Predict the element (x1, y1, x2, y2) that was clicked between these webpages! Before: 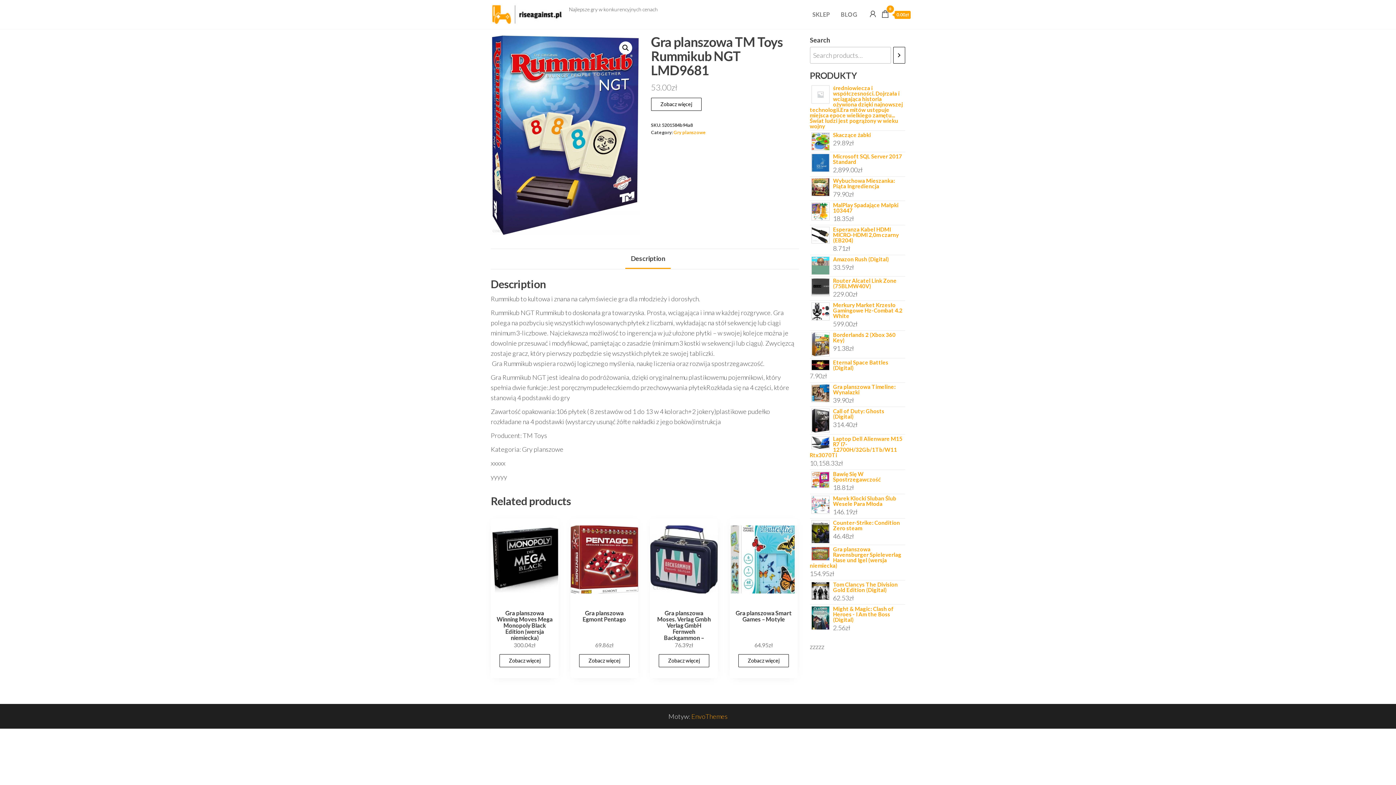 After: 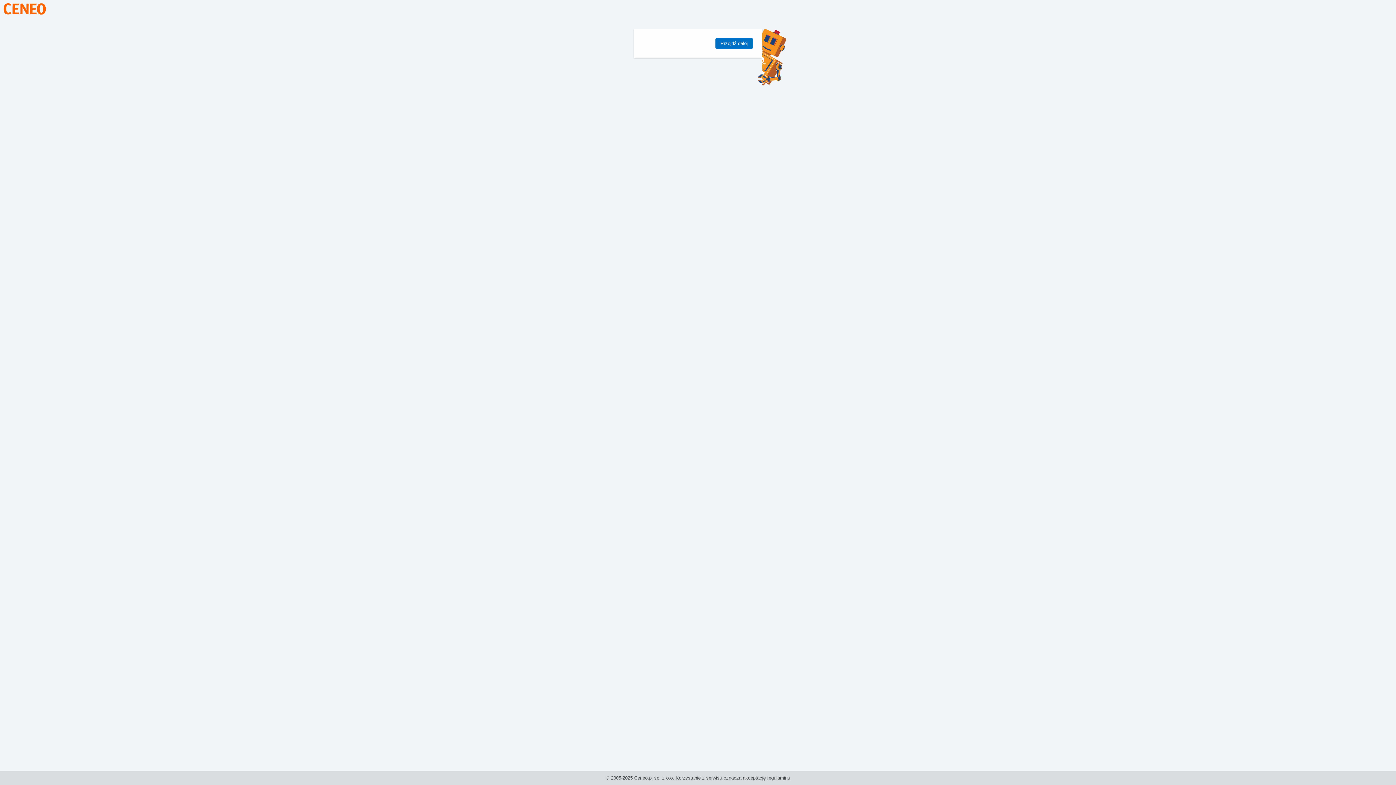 Action: bbox: (738, 654, 789, 667) label: Zobacz więcej